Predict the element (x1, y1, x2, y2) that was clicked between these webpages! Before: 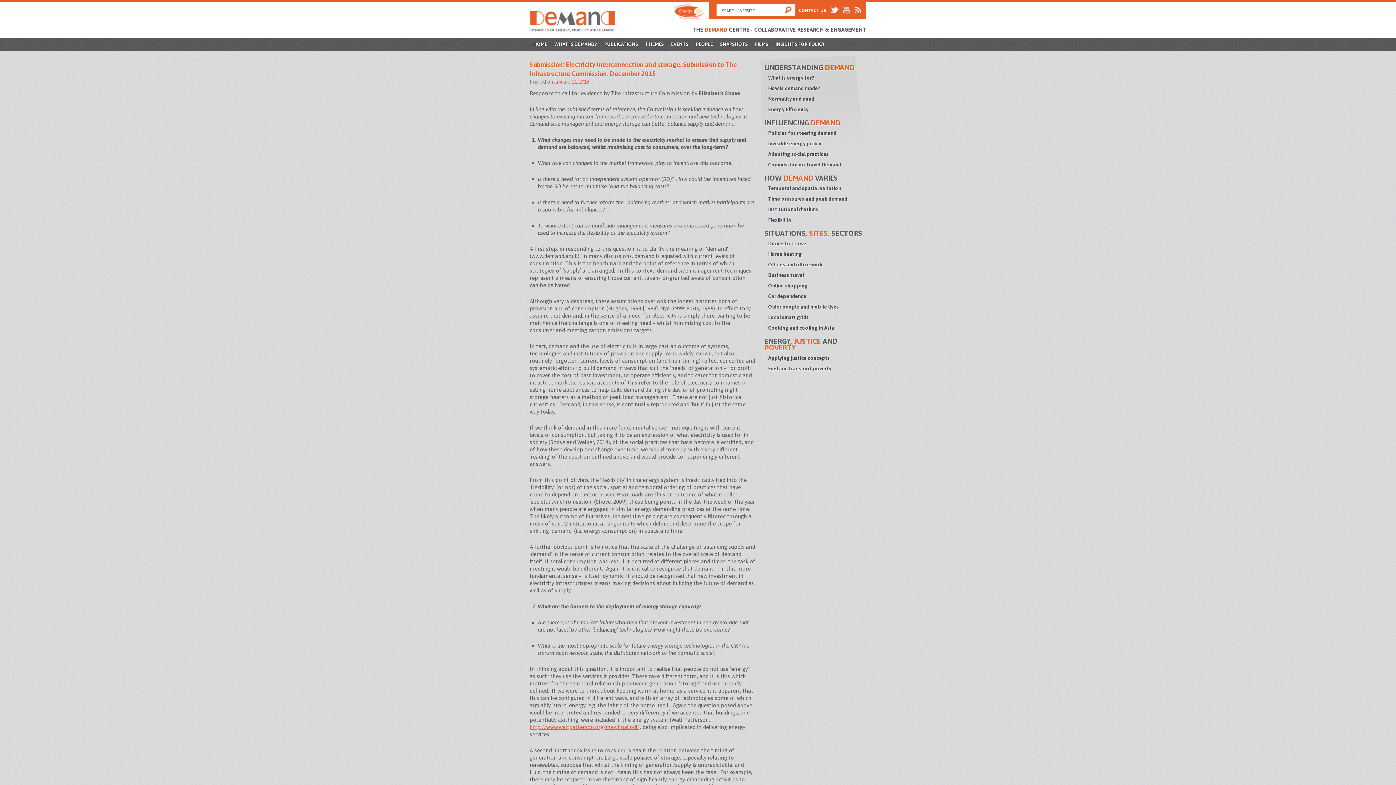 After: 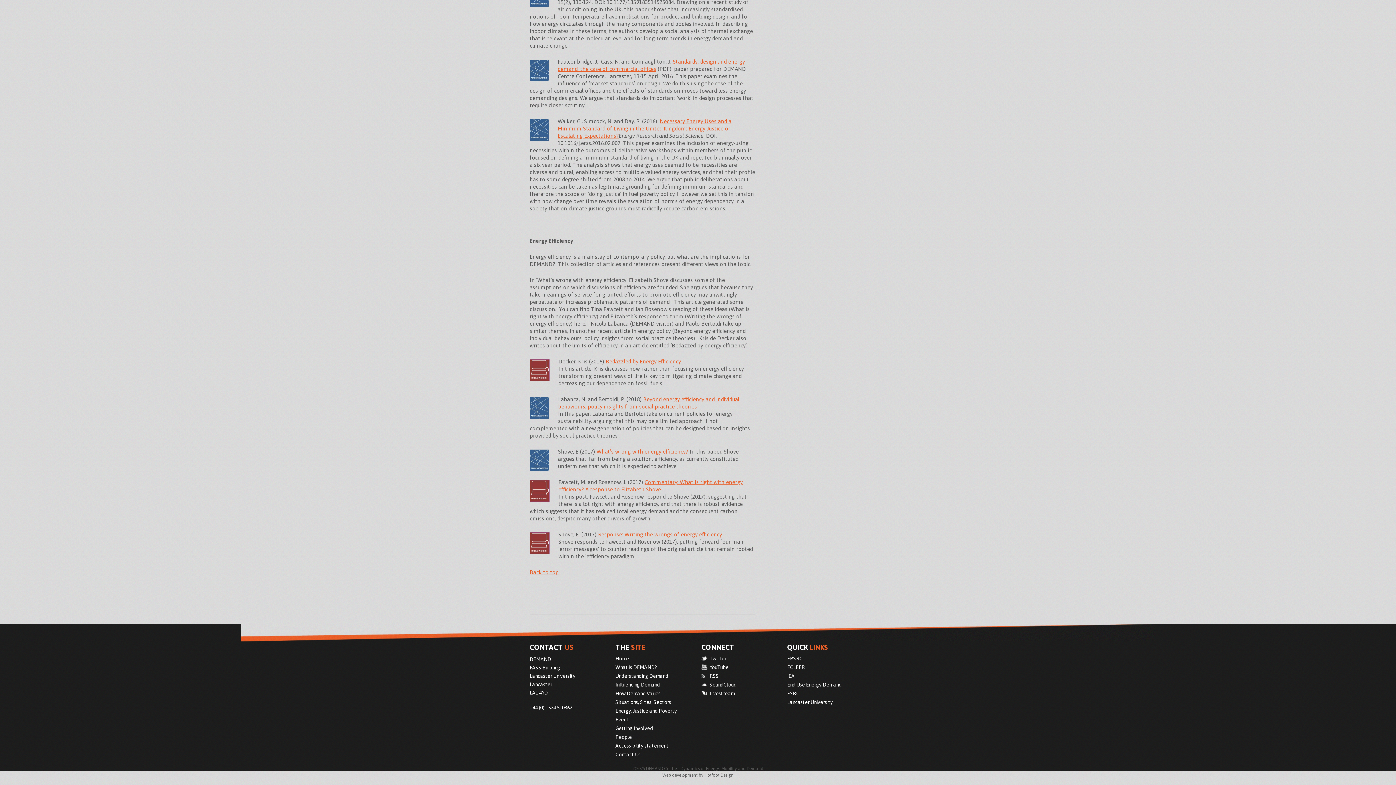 Action: bbox: (768, 106, 808, 112) label: Energy Efficiency